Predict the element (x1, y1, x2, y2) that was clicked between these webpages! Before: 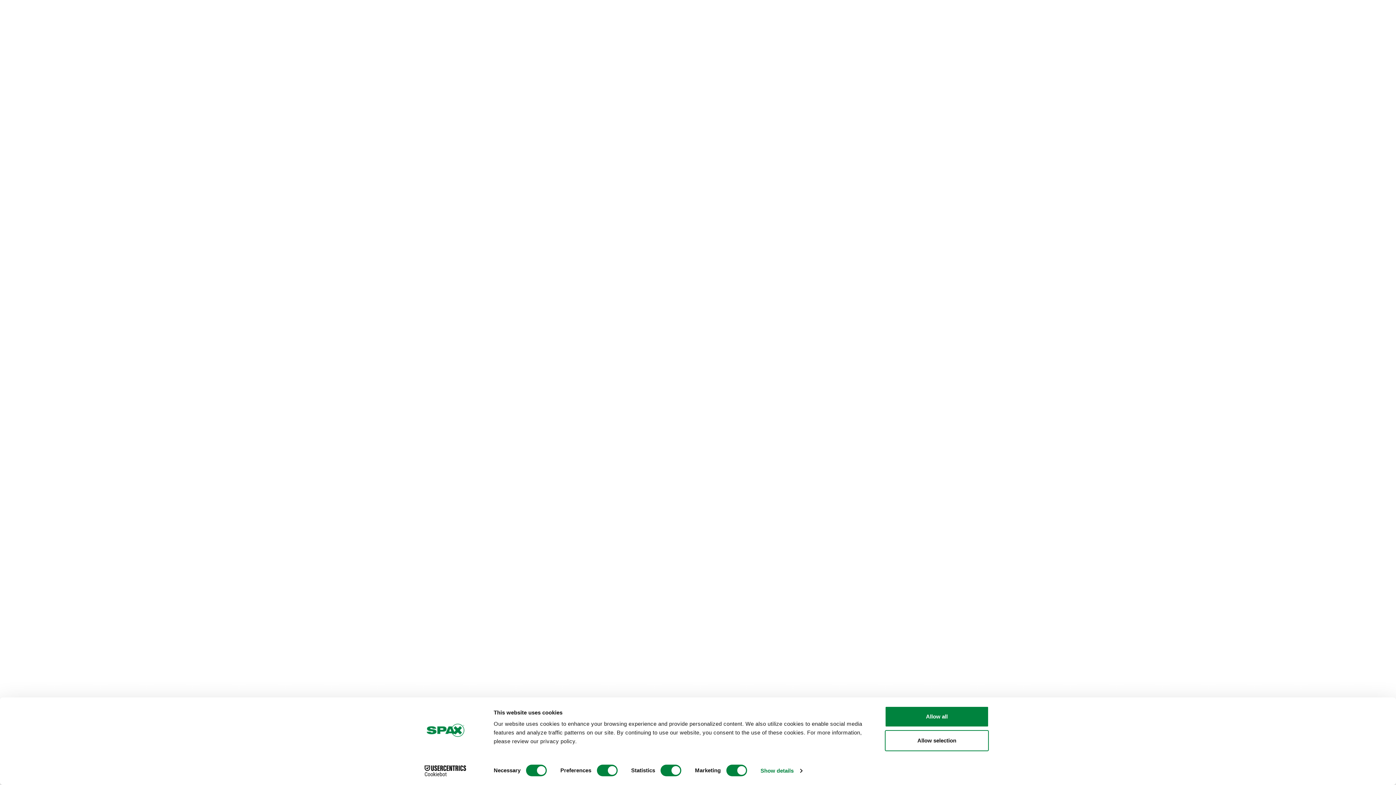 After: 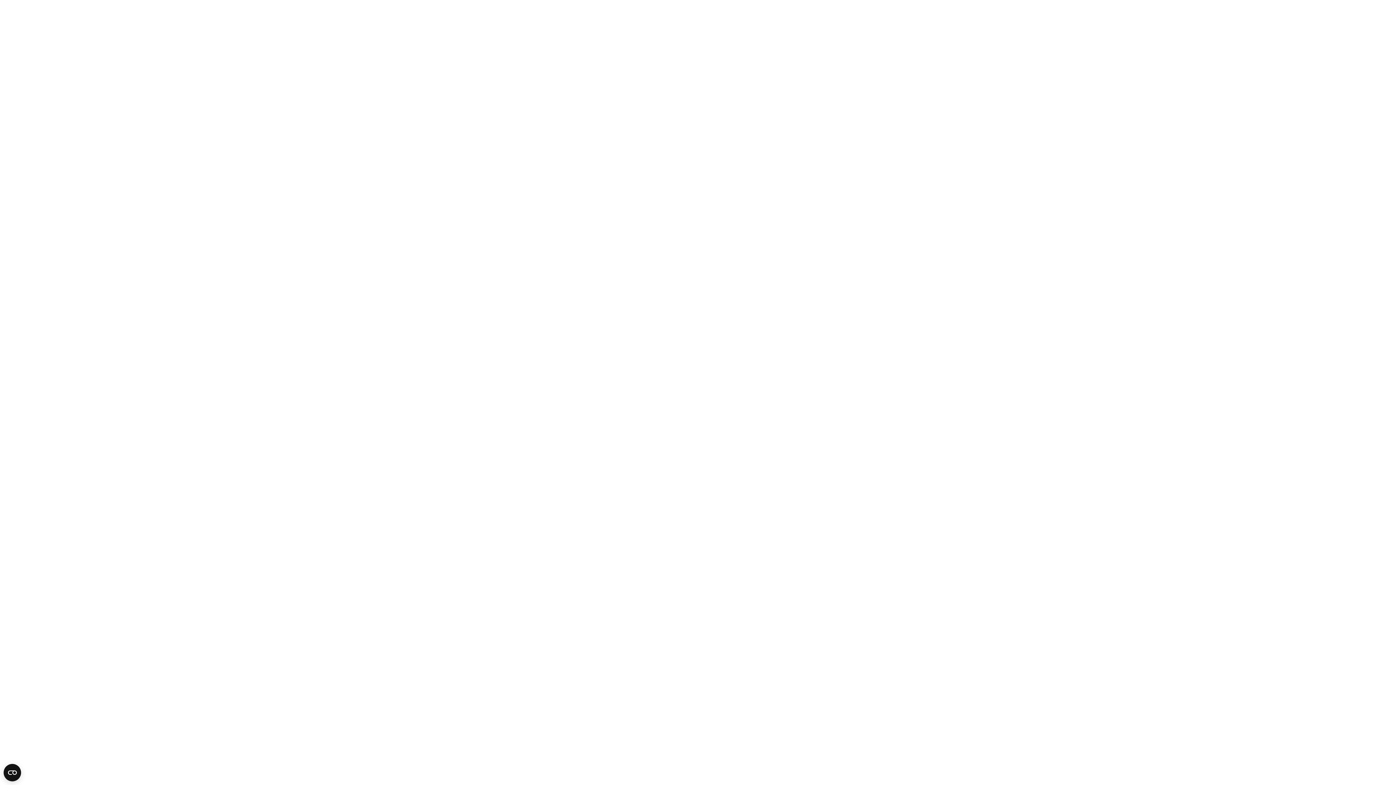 Action: label: Allow selection bbox: (885, 730, 989, 751)